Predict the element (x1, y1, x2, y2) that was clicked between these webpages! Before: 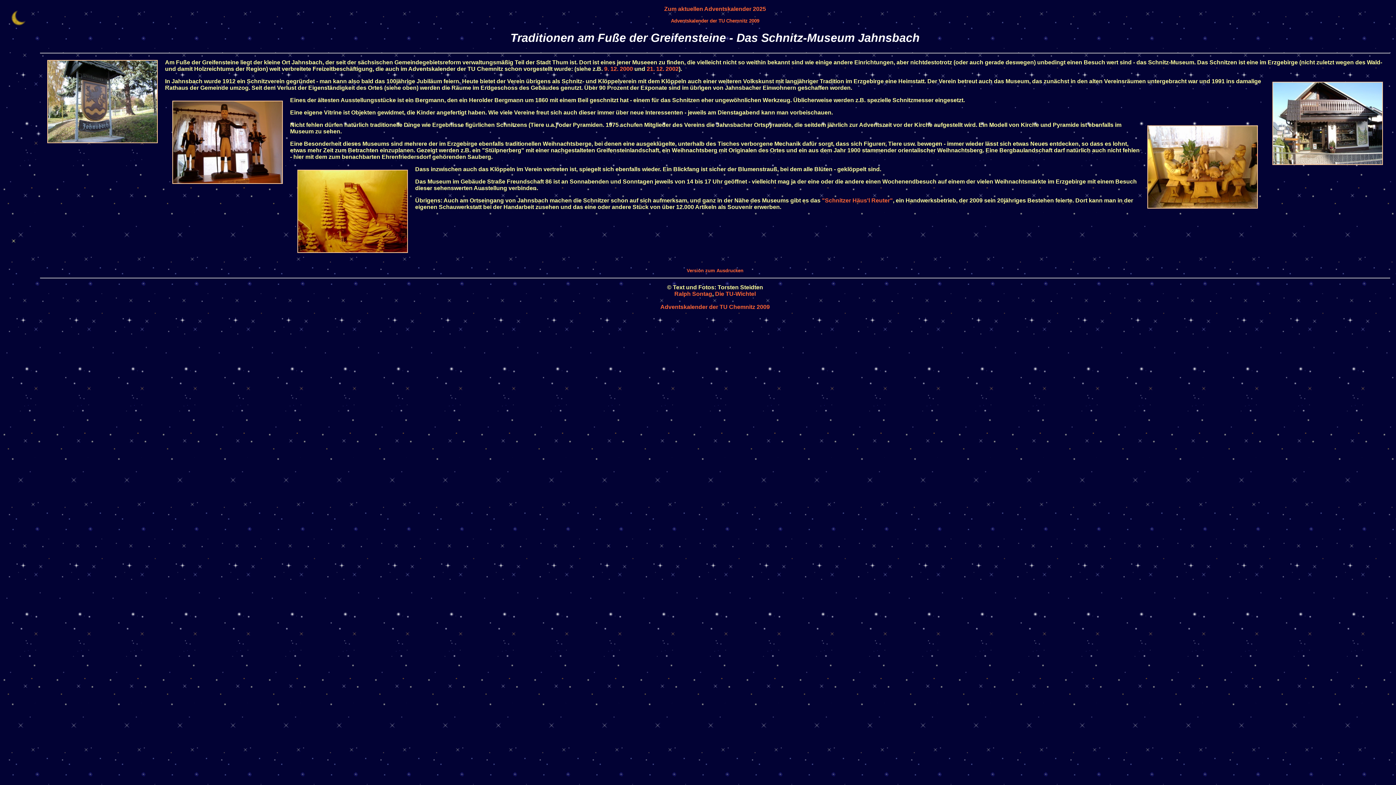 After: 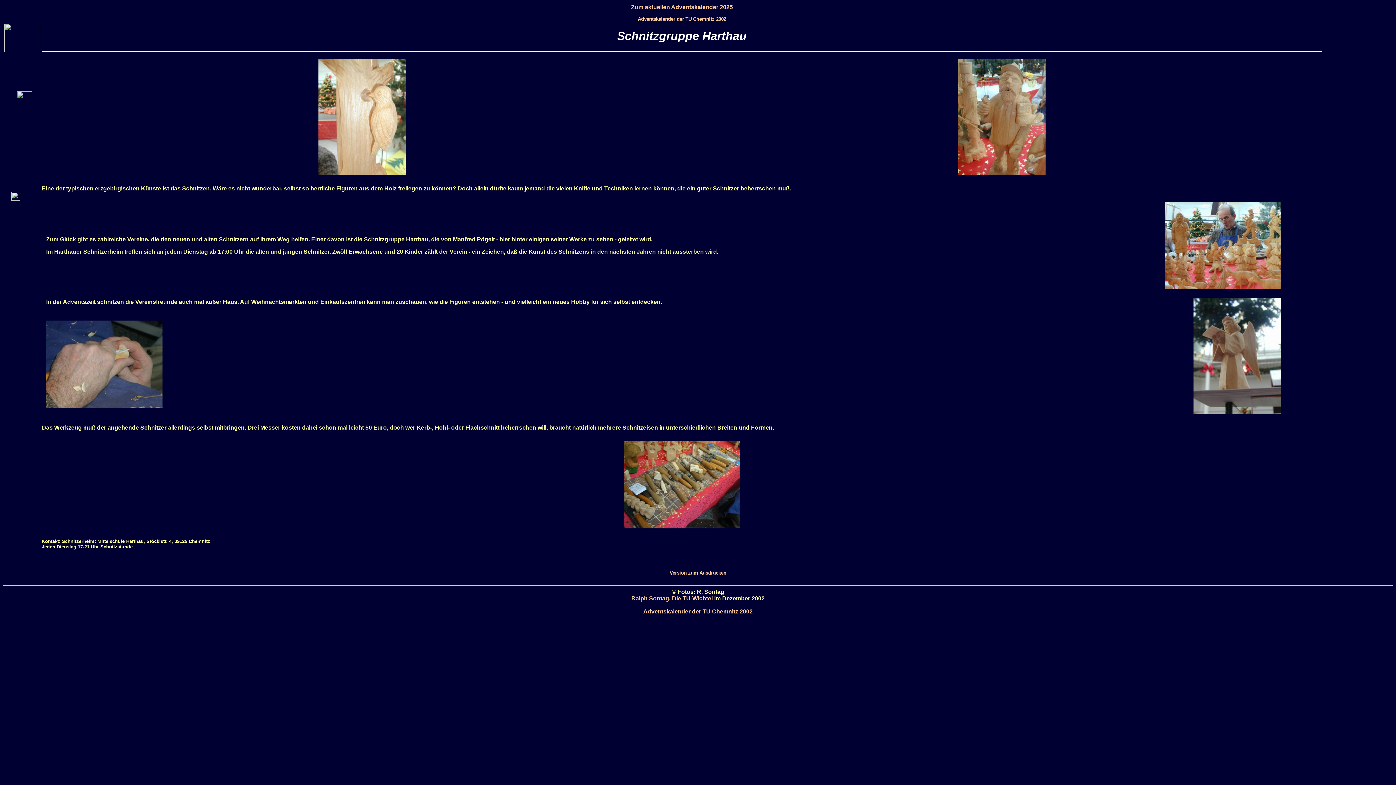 Action: label: 21. 12. 2002 bbox: (646, 65, 678, 71)